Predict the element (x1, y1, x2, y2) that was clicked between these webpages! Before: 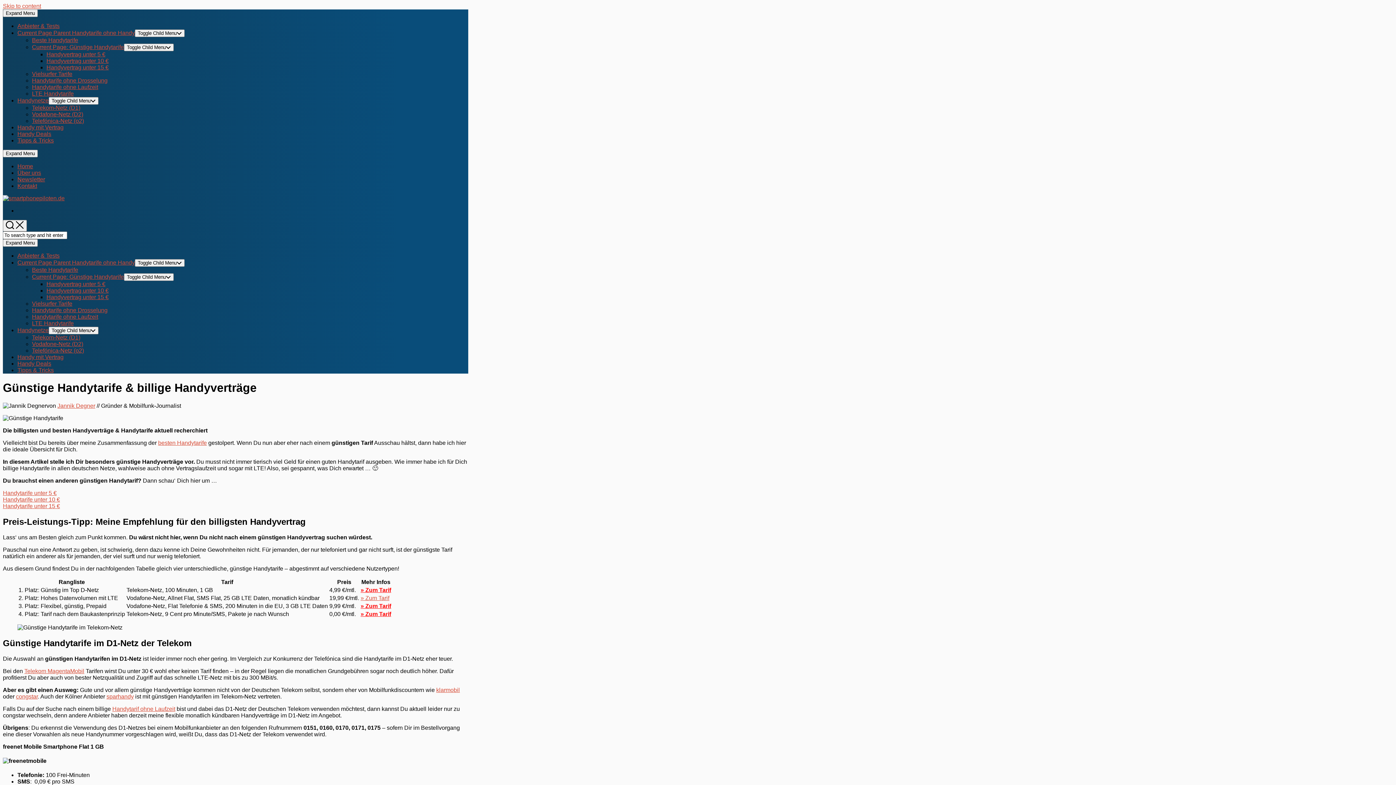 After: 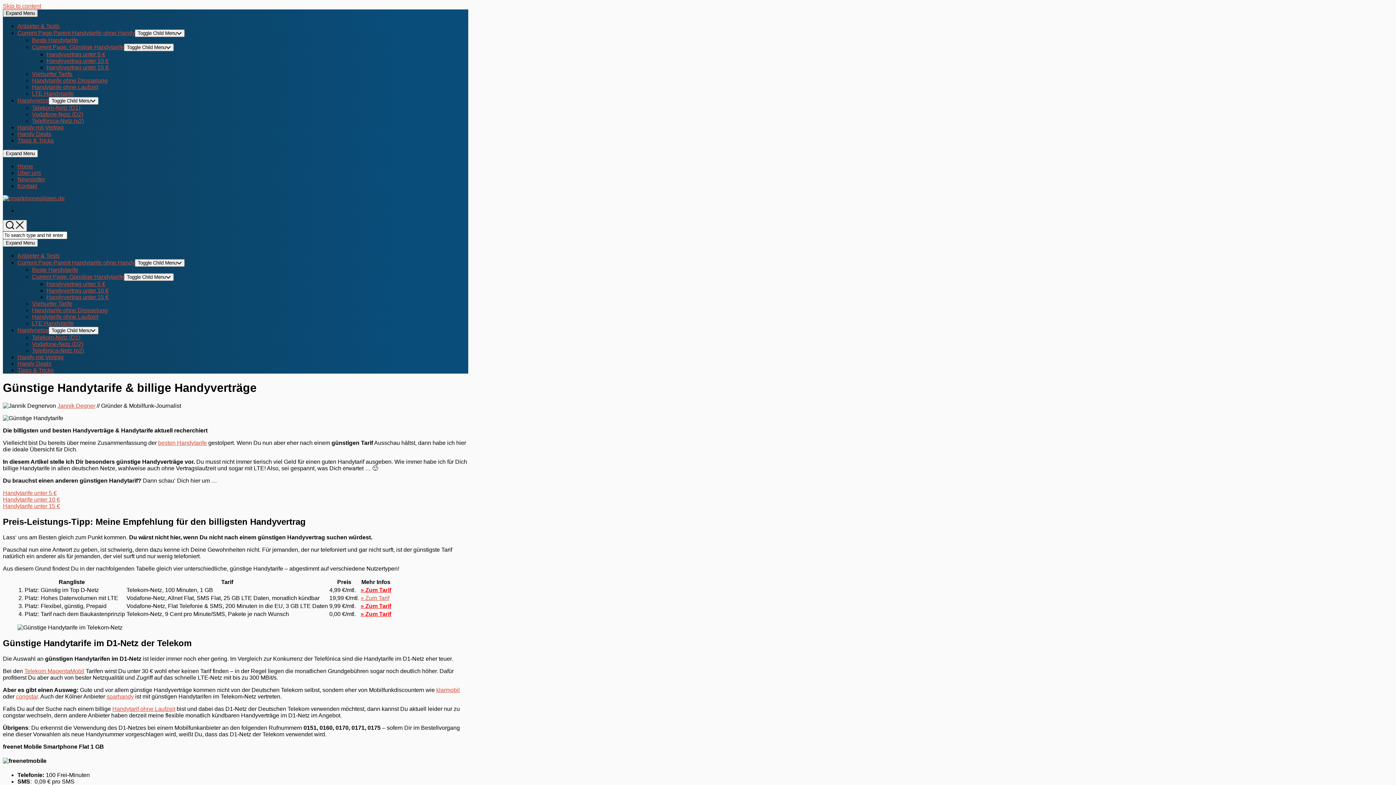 Action: bbox: (2, 9, 37, 17) label: Expand Menu